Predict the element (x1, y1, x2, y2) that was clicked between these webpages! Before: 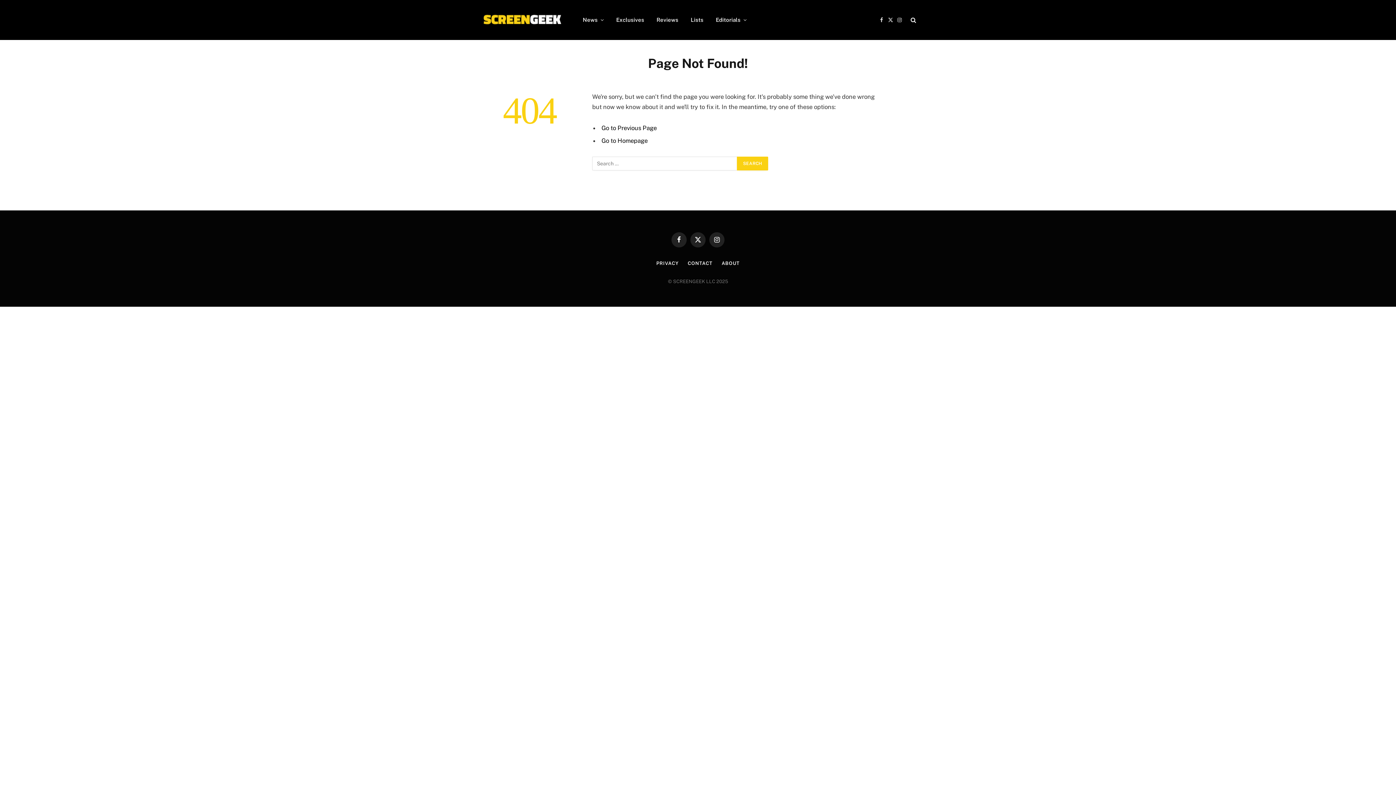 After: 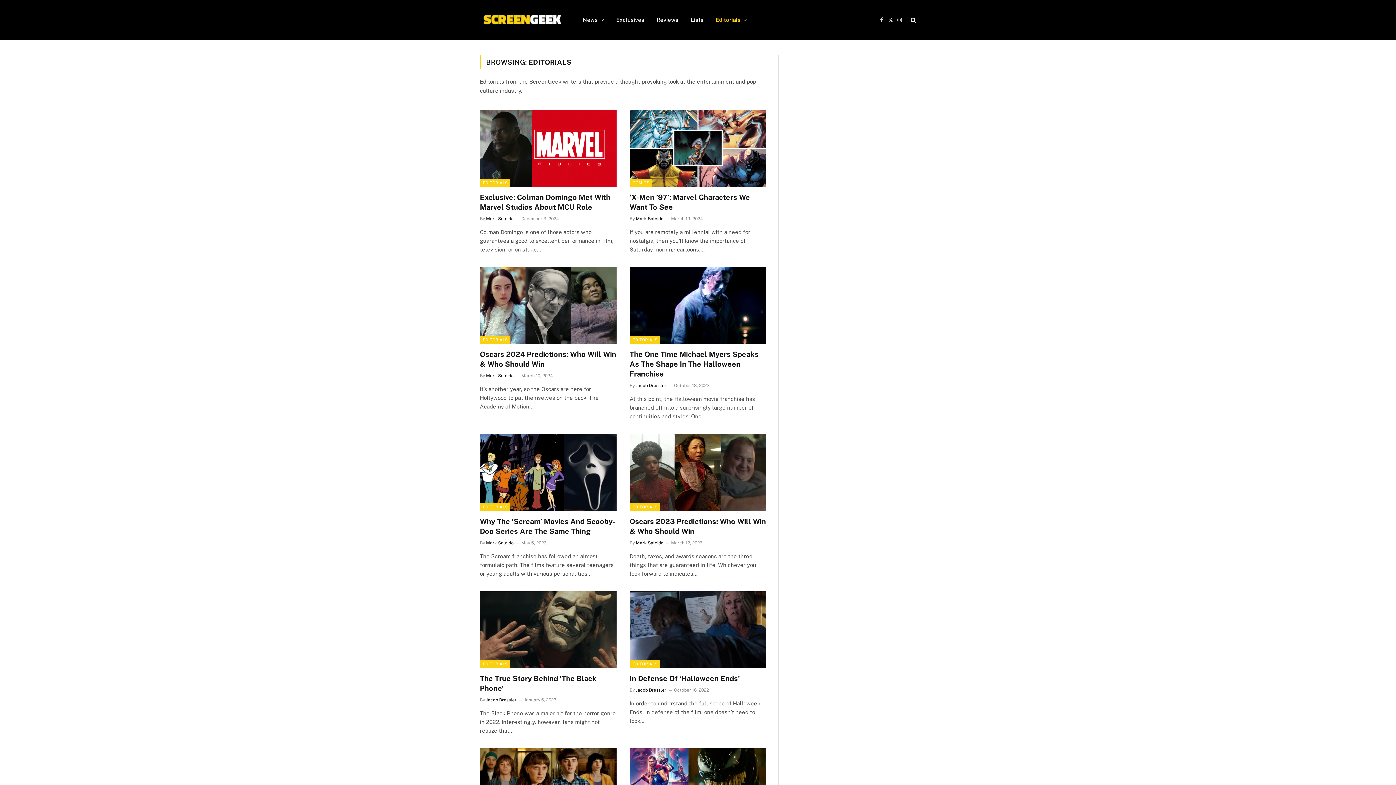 Action: bbox: (709, 0, 753, 40) label: Editorials